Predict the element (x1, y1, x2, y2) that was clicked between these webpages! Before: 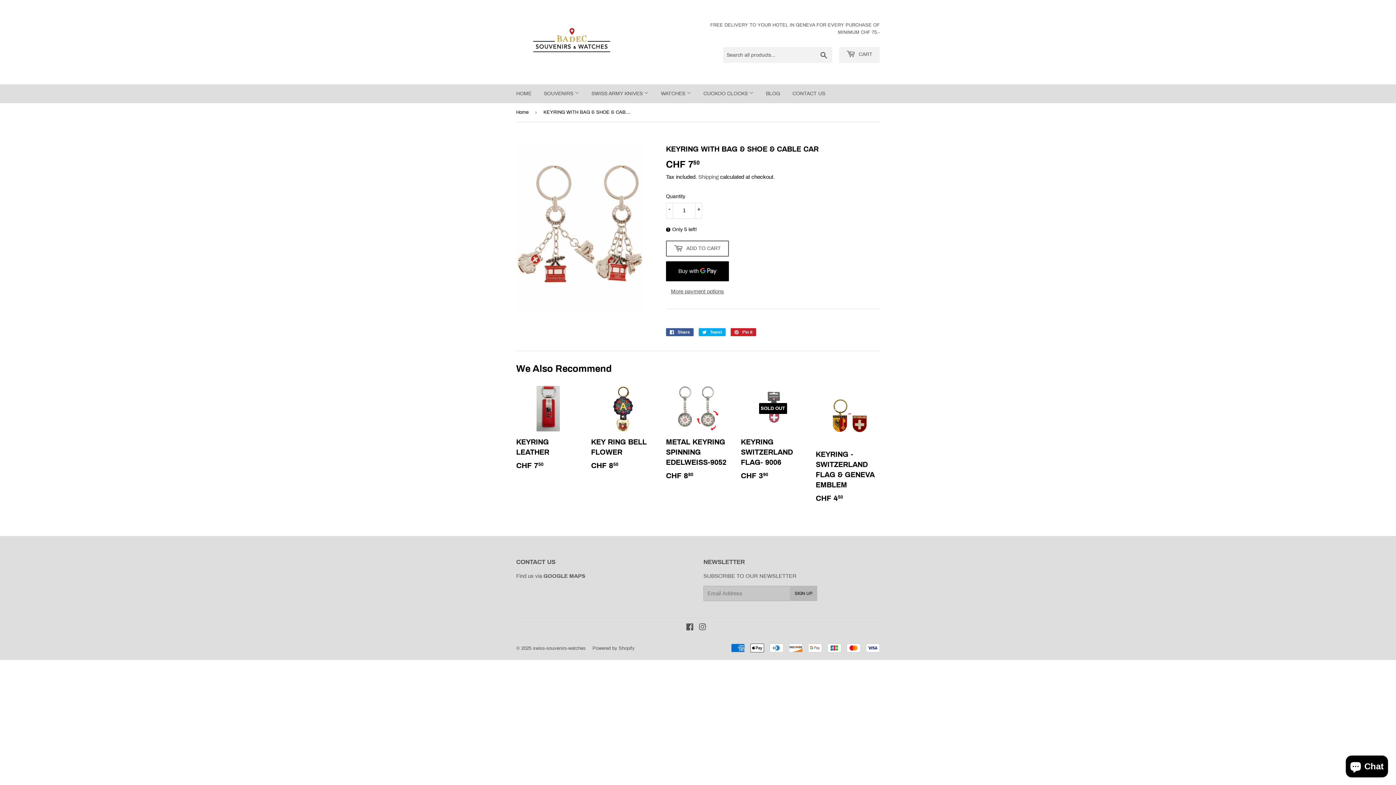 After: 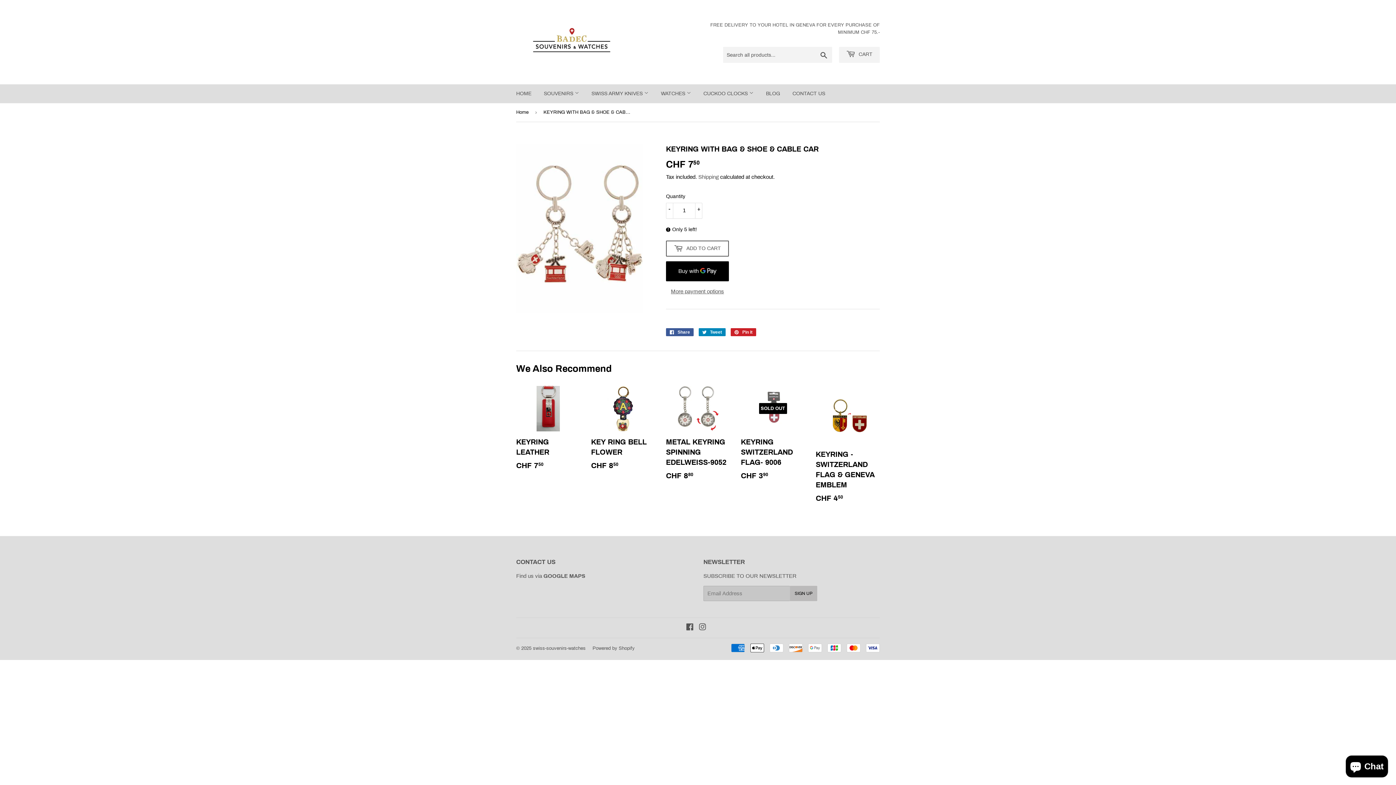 Action: bbox: (698, 328, 725, 336) label:  Tweet
Tweet on Twitter